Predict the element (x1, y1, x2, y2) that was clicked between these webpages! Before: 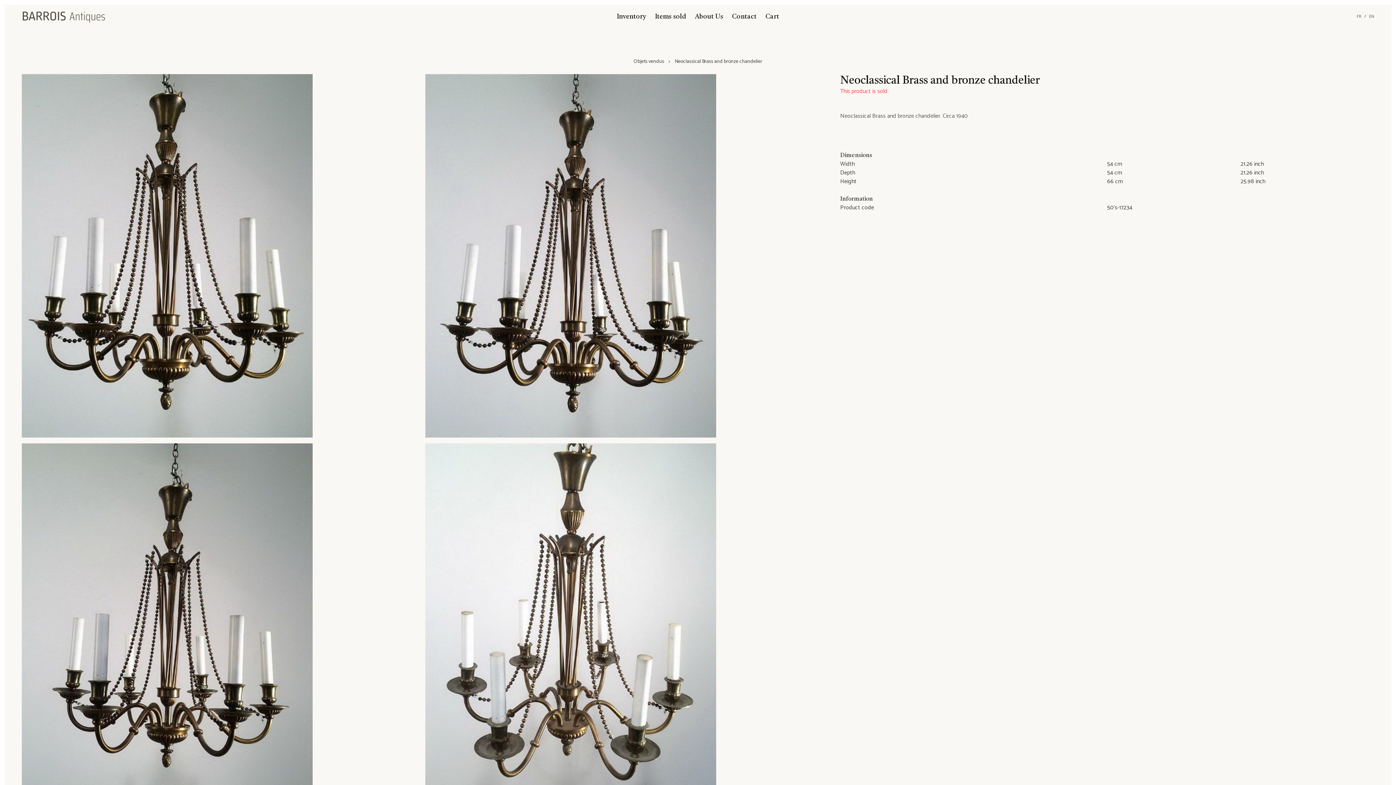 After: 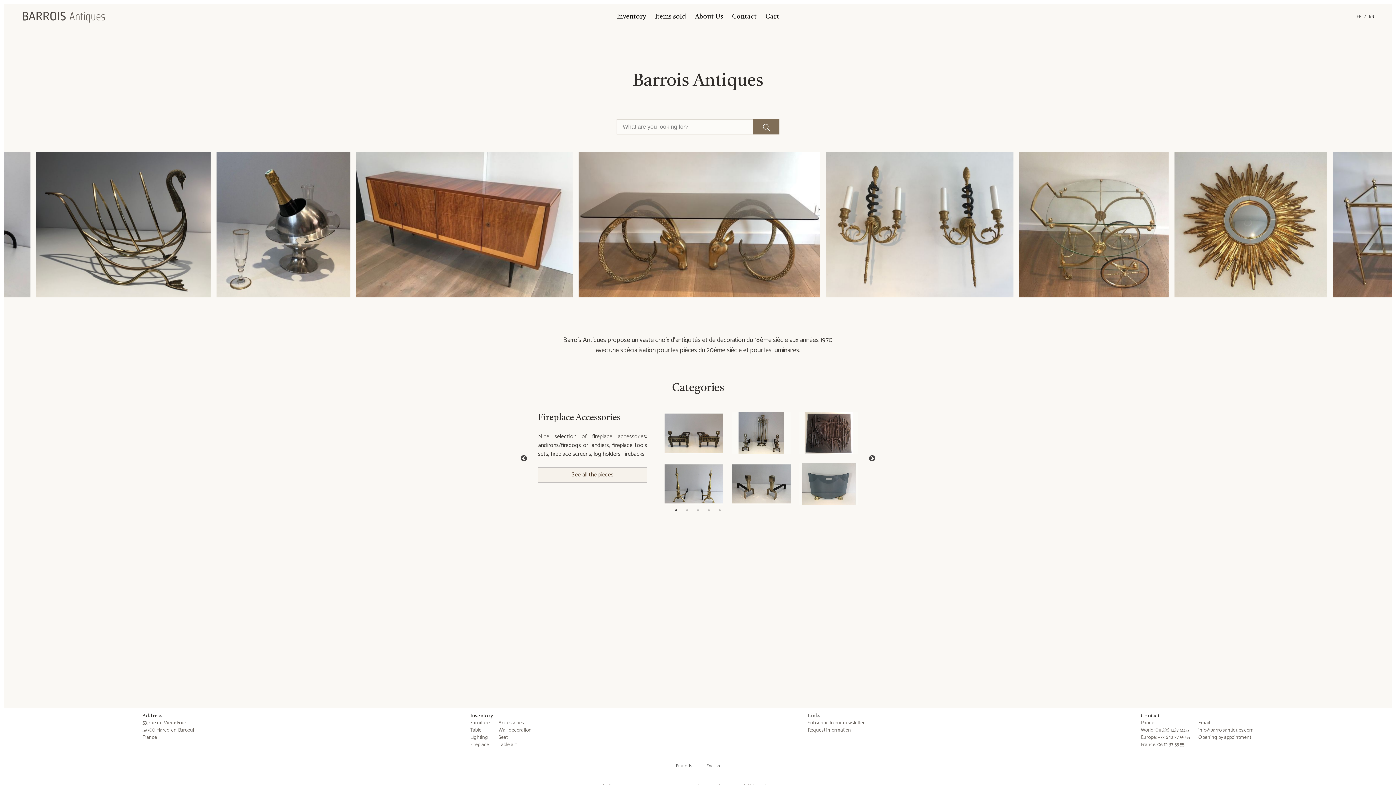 Action: label: EN bbox: (1369, 13, 1374, 19)